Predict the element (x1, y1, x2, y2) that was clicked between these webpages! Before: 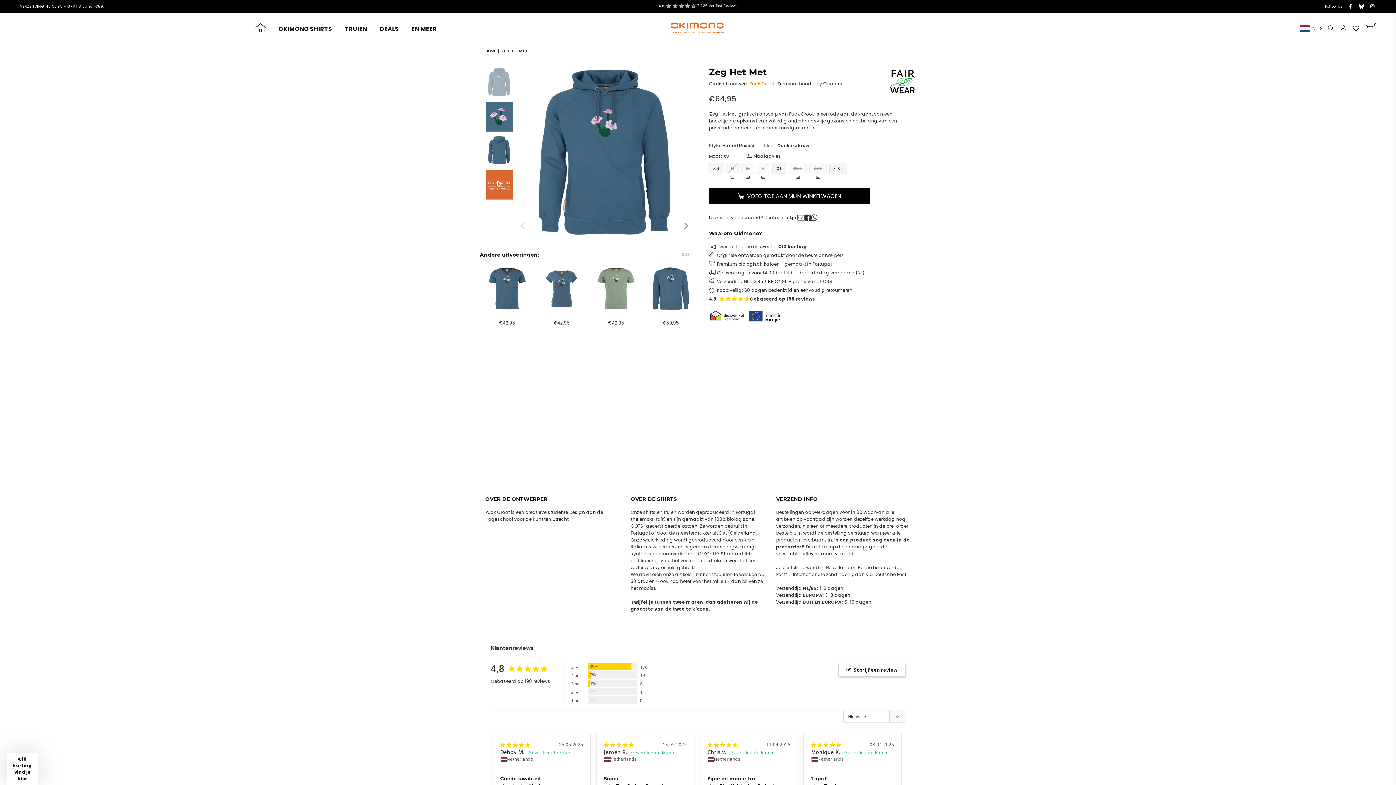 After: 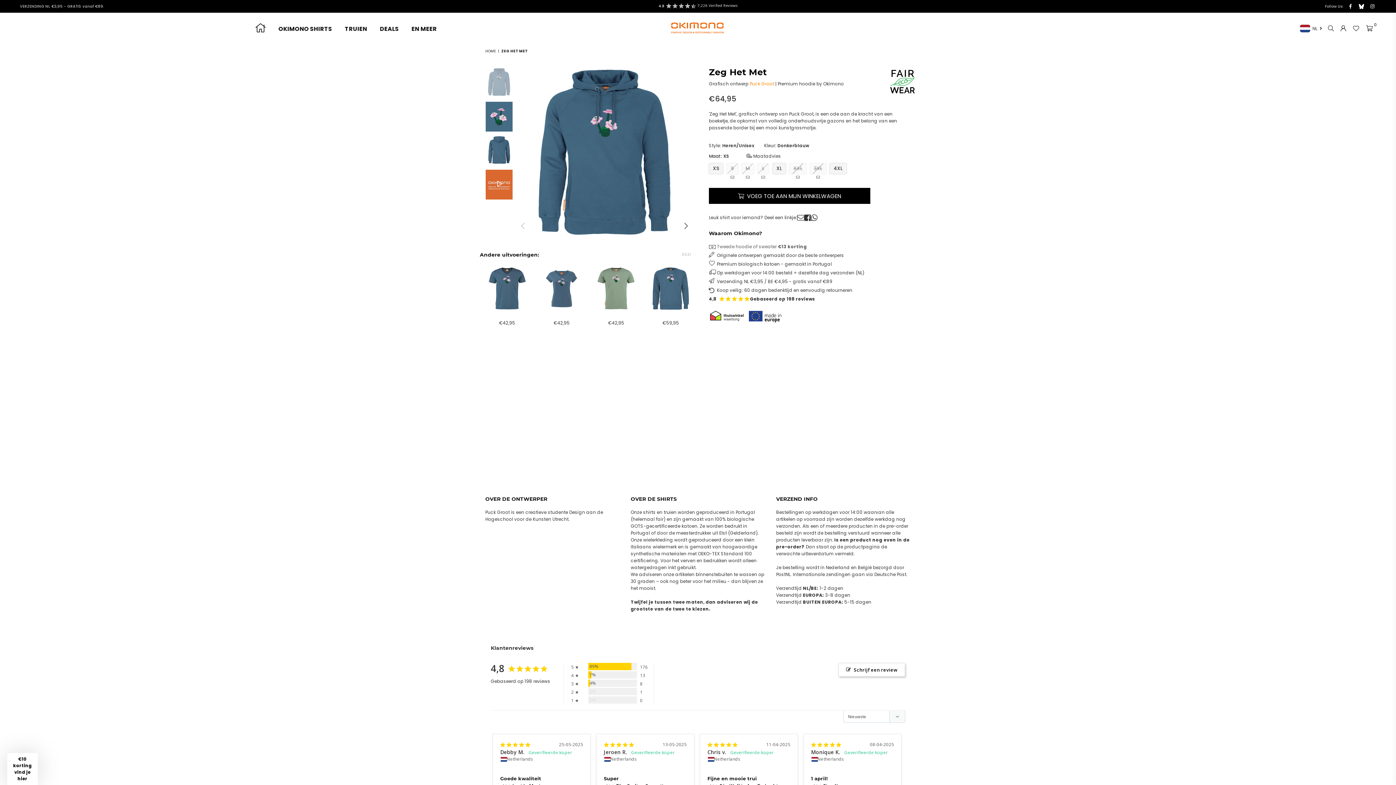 Action: label: Tweede hoodie of sweater €13 korting bbox: (709, 243, 807, 250)